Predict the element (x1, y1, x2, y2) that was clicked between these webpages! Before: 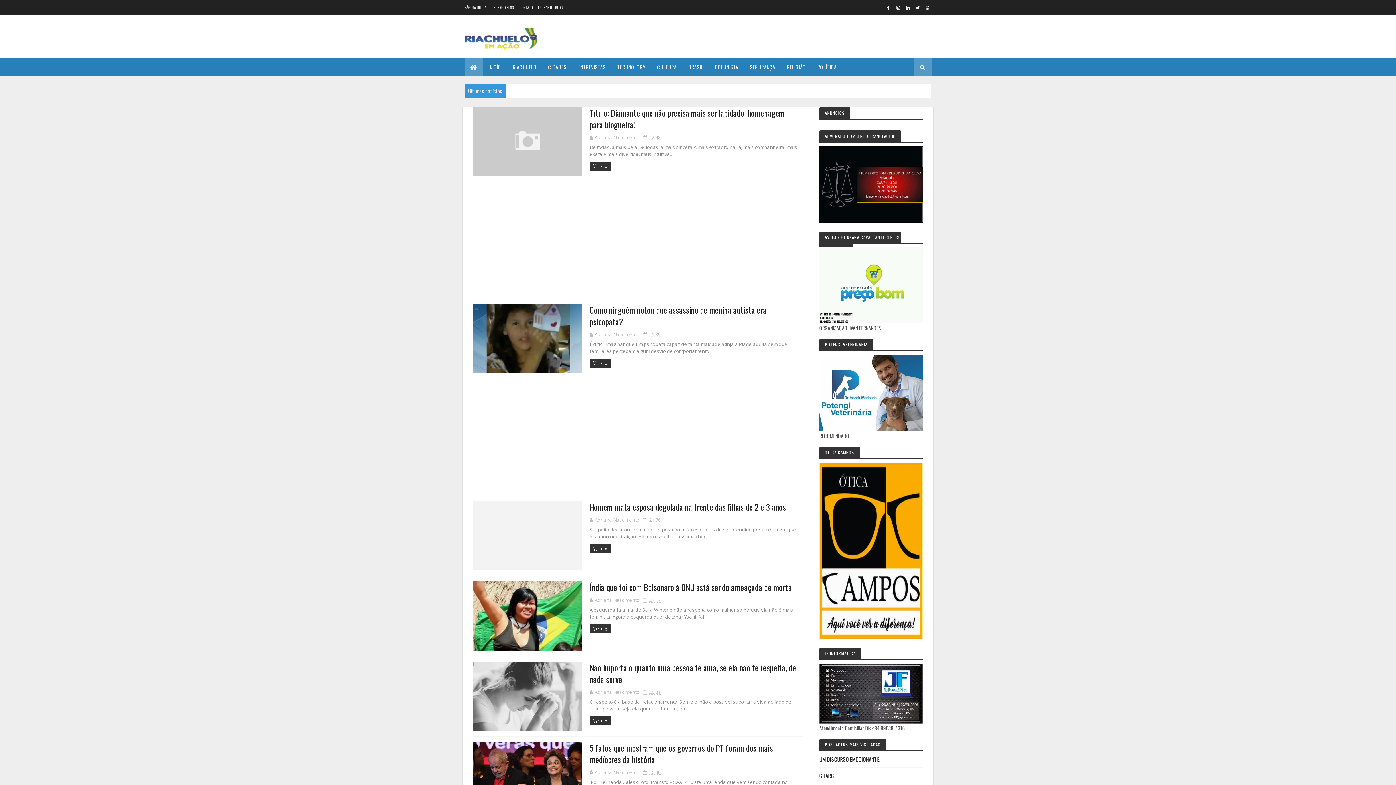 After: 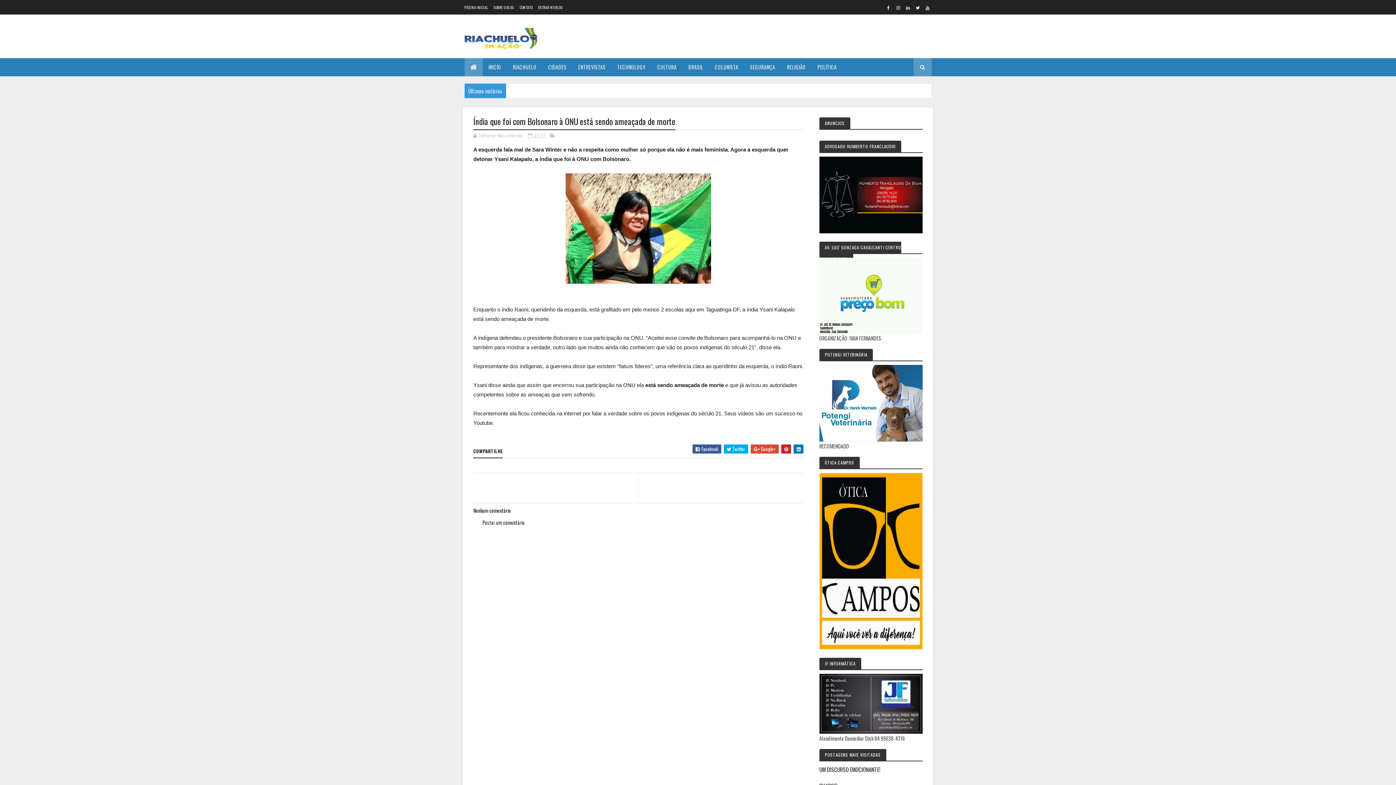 Action: label: 21:17 bbox: (643, 597, 660, 603)